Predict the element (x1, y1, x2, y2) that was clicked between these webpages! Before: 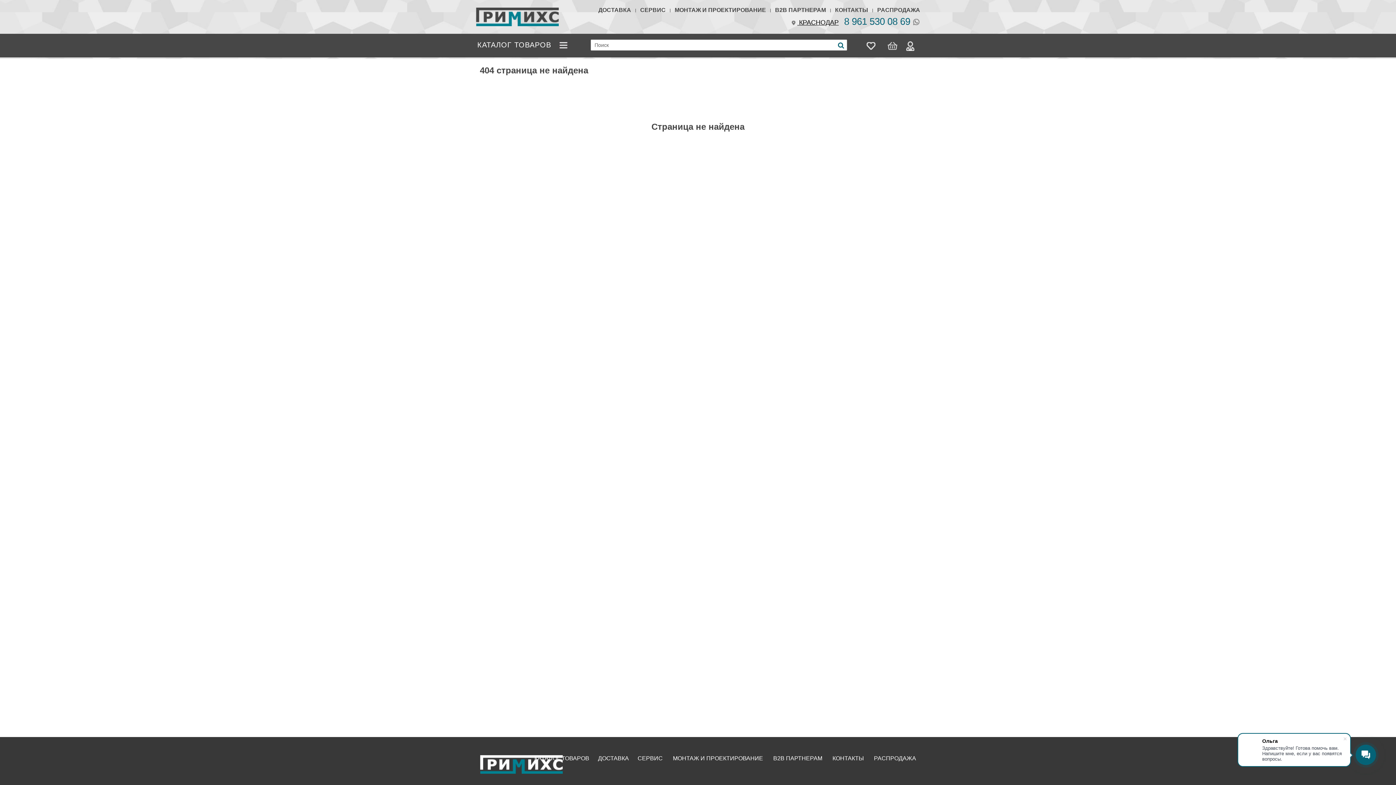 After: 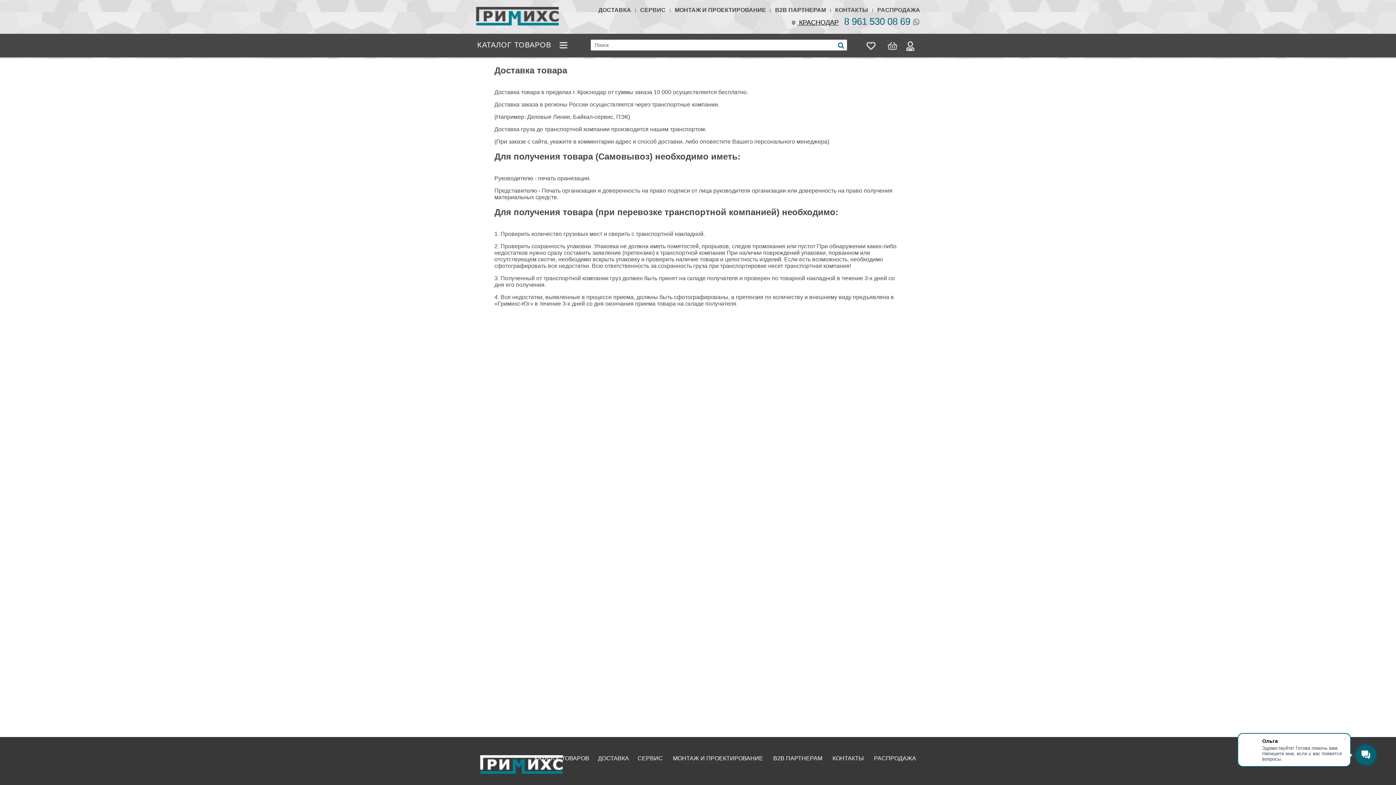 Action: label: ДОСТАВКА  bbox: (598, 755, 630, 761)